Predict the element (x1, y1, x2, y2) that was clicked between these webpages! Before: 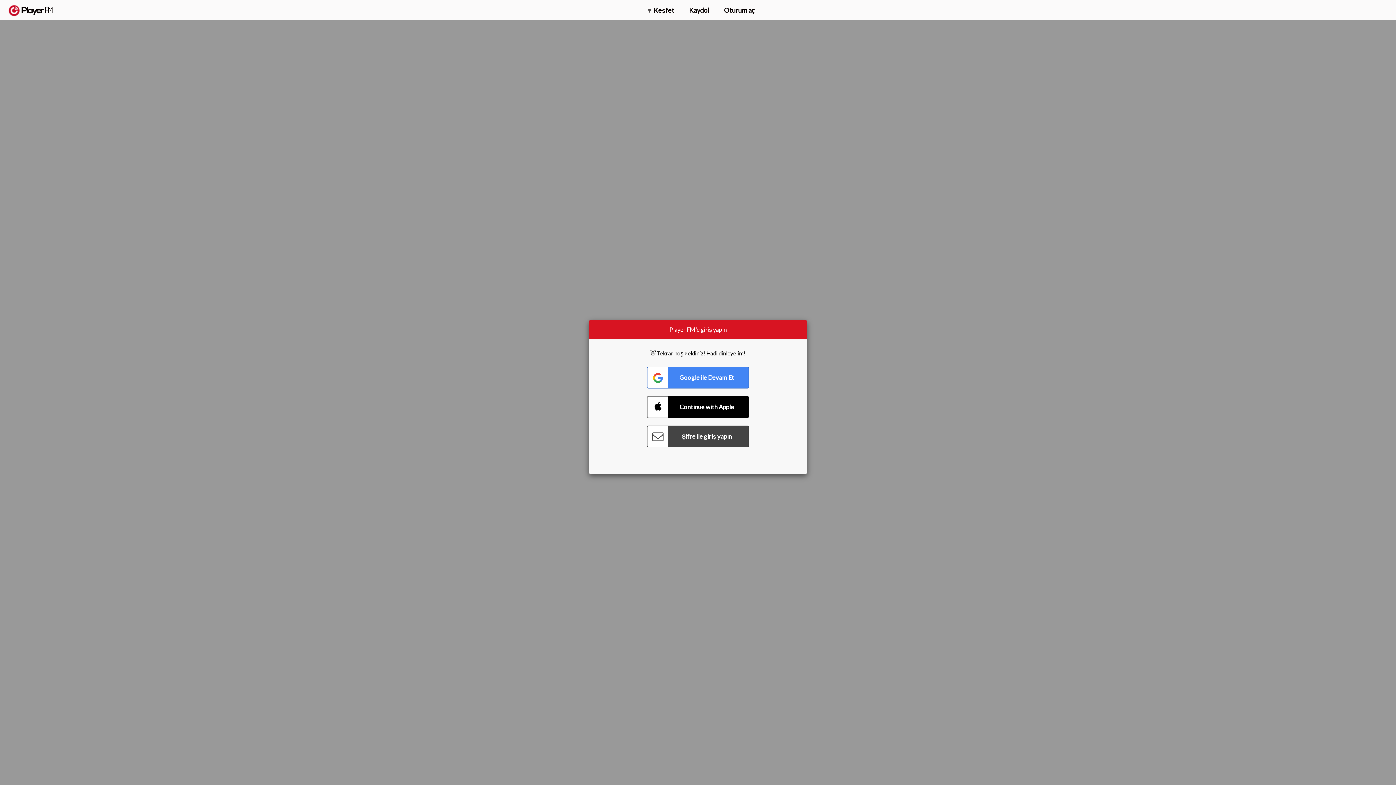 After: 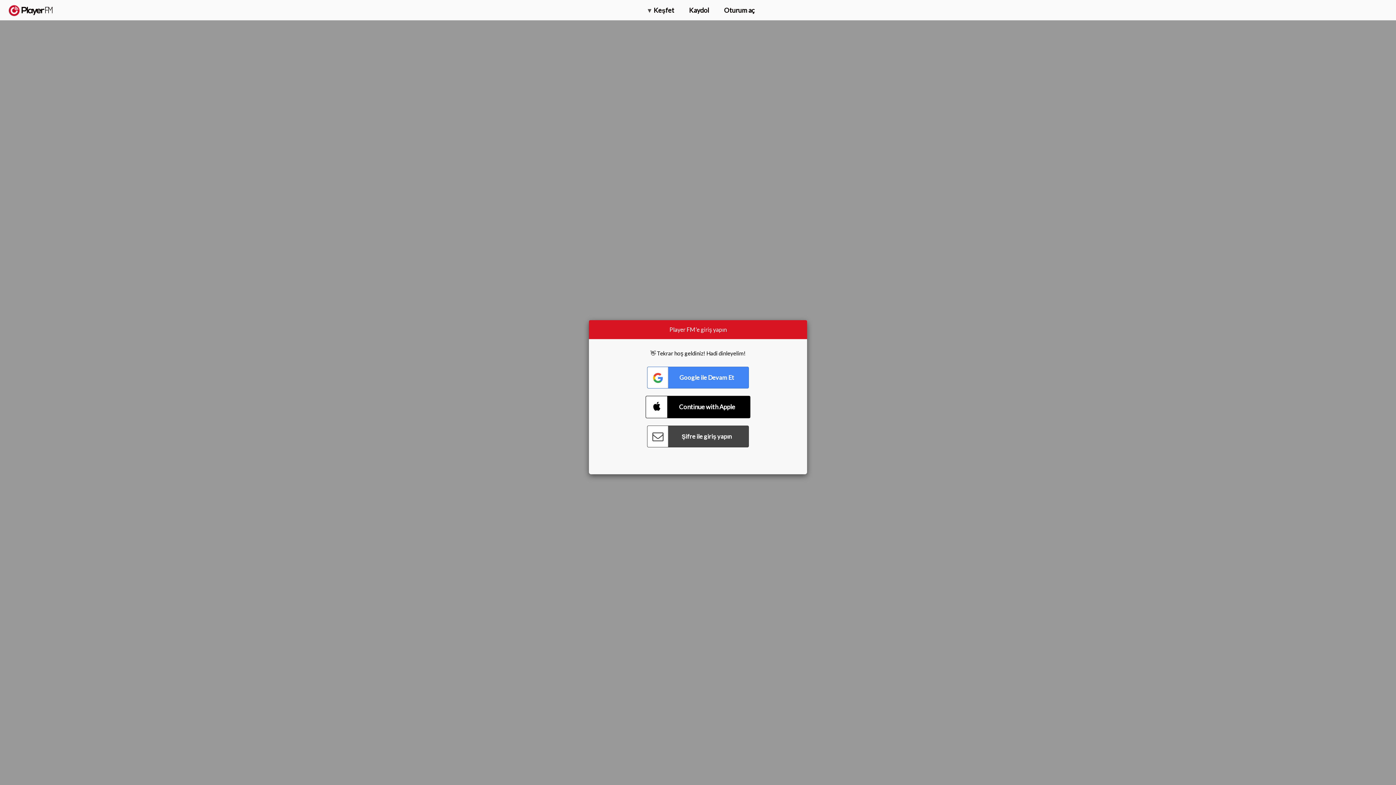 Action: bbox: (647, 396, 749, 418) label: Connect with Apple